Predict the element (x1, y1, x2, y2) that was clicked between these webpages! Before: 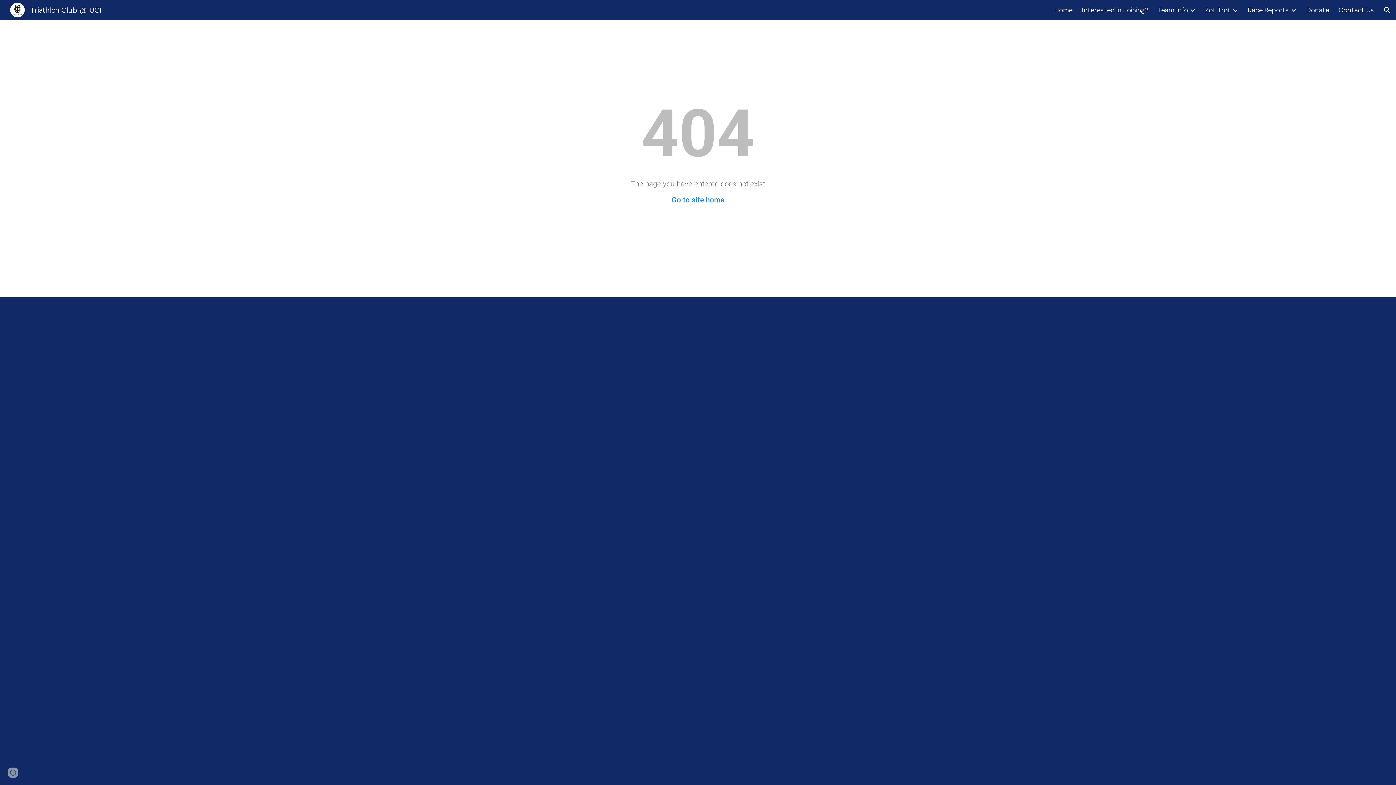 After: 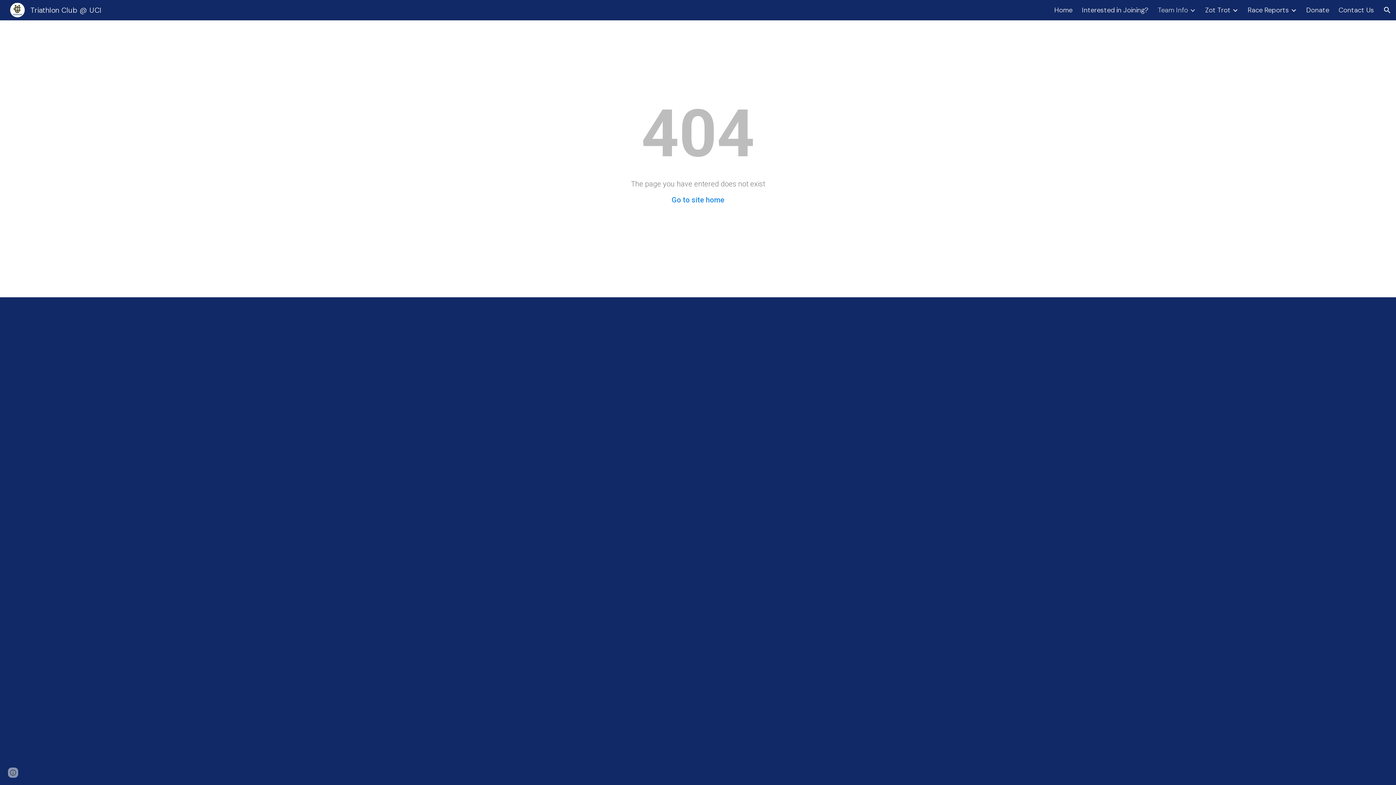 Action: label: Team Info bbox: (1158, 5, 1188, 15)